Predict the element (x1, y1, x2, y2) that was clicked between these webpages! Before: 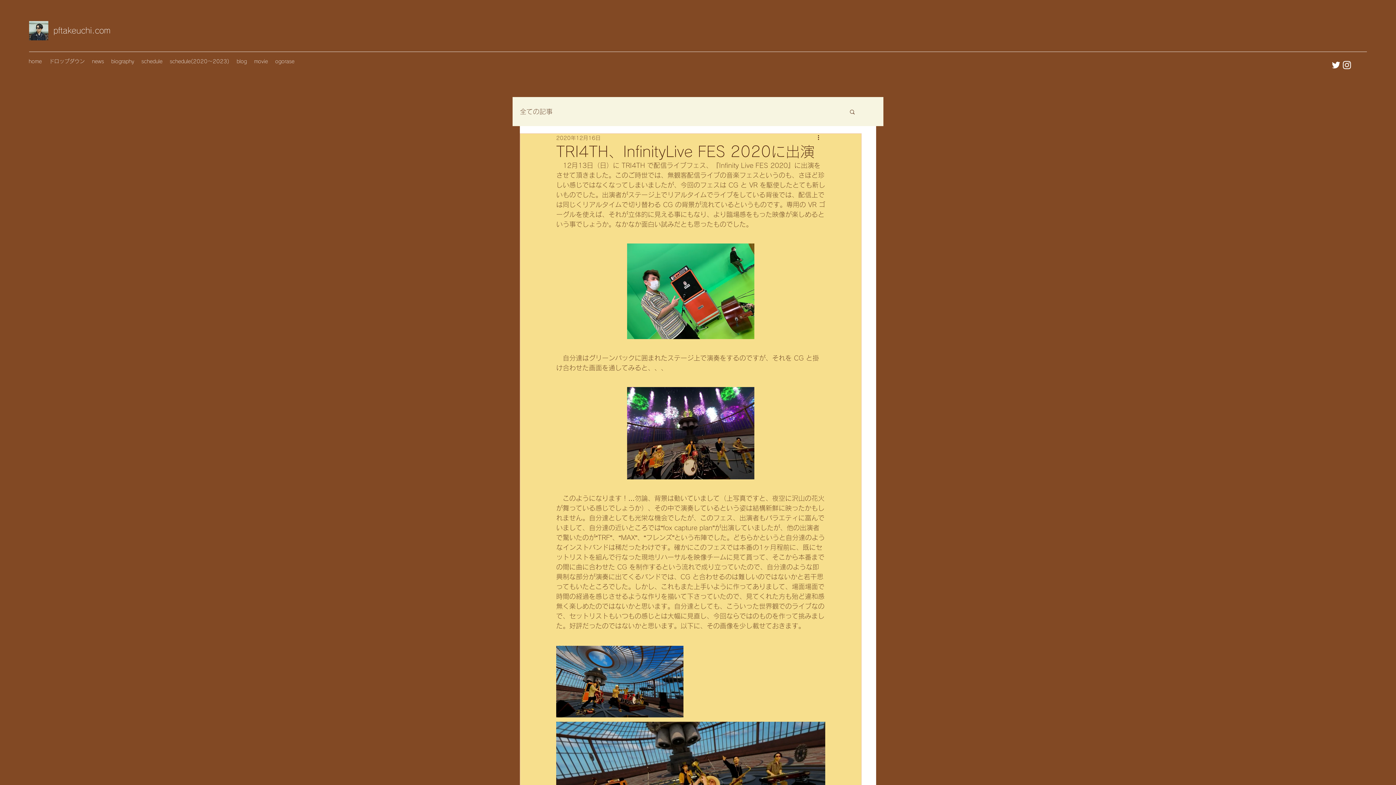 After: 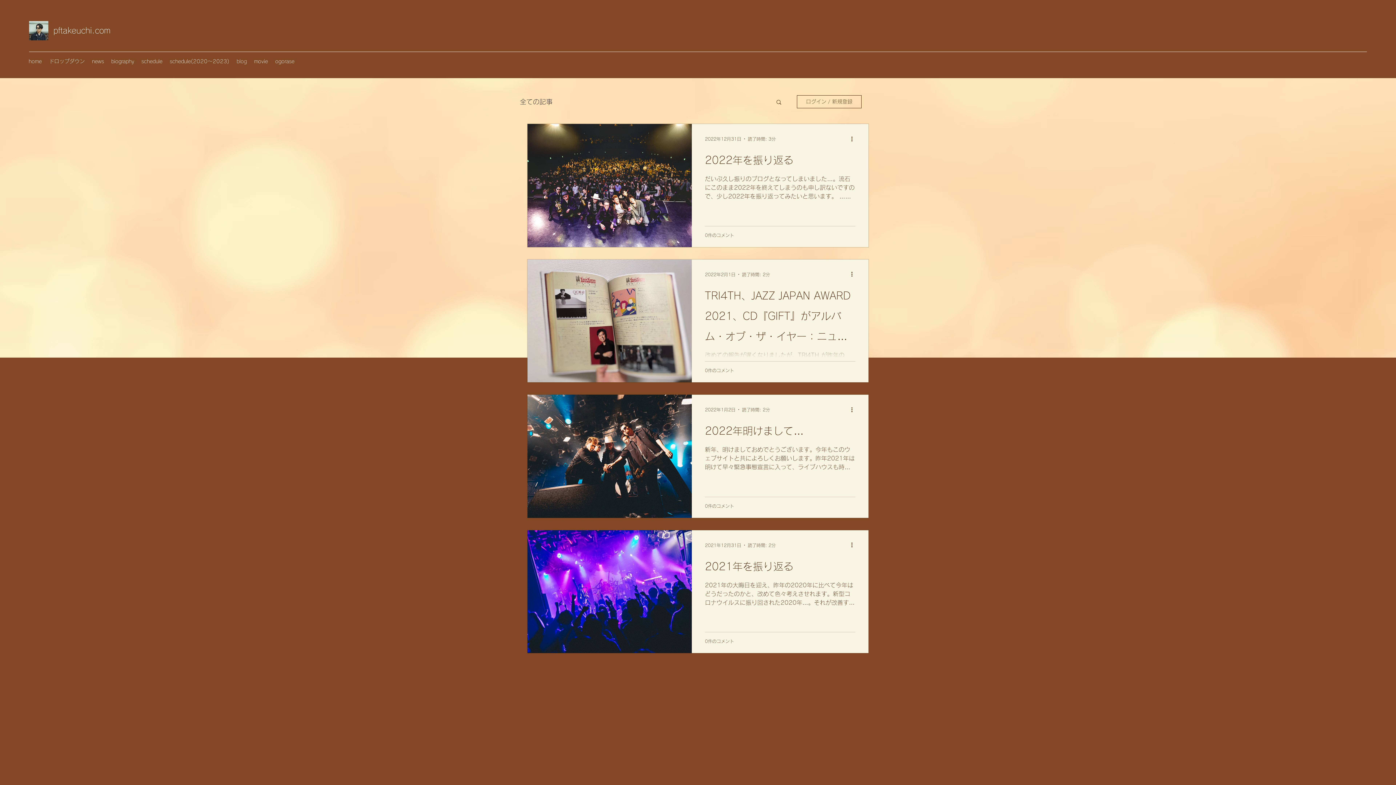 Action: label: 全ての記事 bbox: (520, 106, 552, 117)